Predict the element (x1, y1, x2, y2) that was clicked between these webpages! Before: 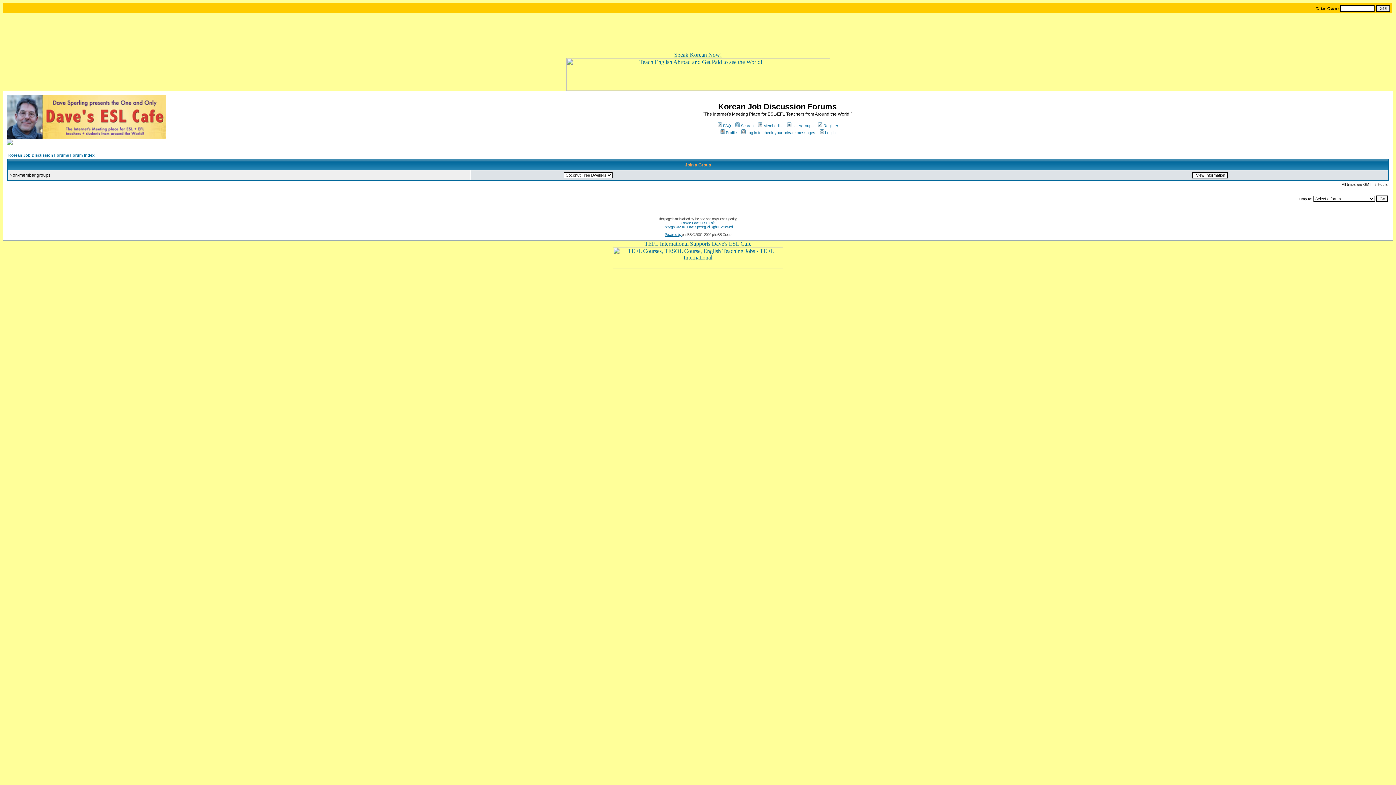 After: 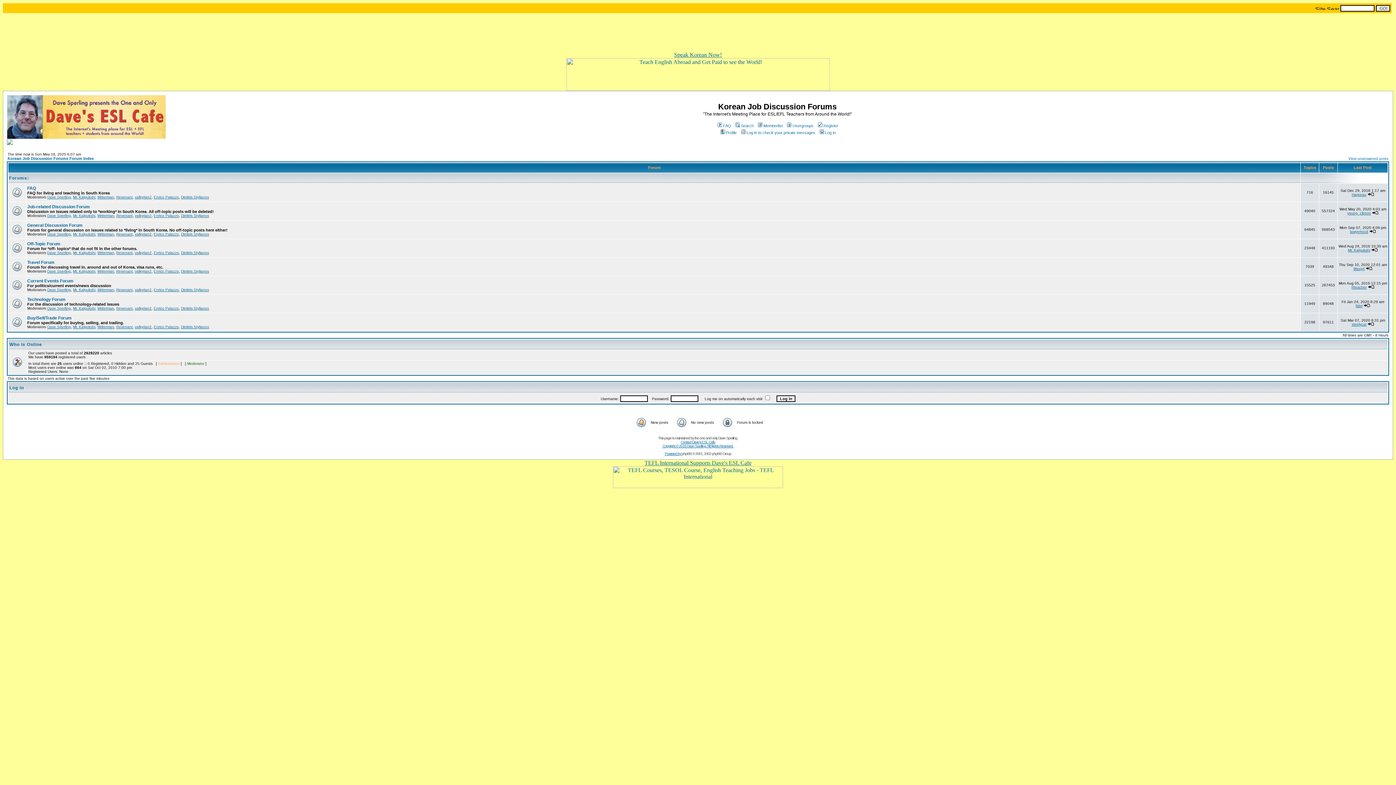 Action: bbox: (6, 134, 165, 140)